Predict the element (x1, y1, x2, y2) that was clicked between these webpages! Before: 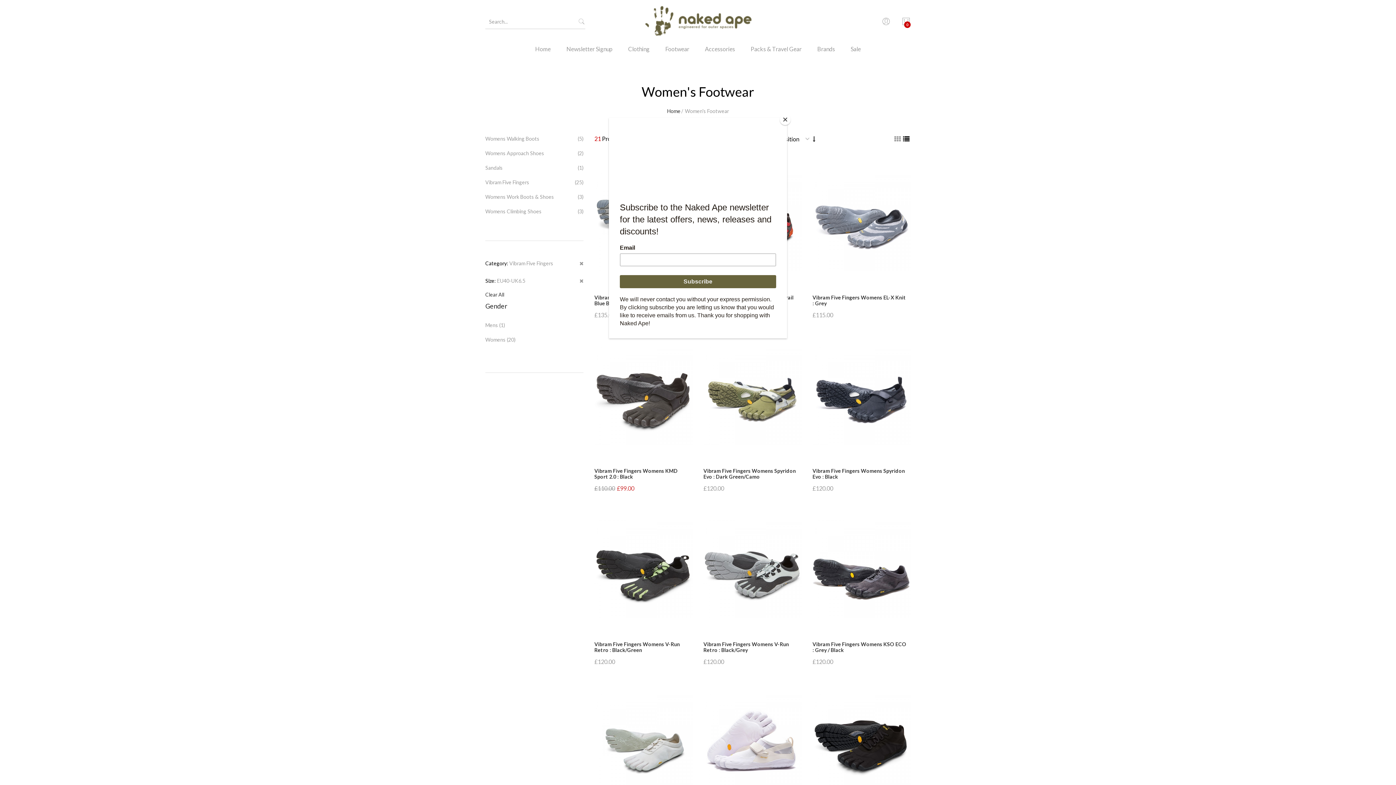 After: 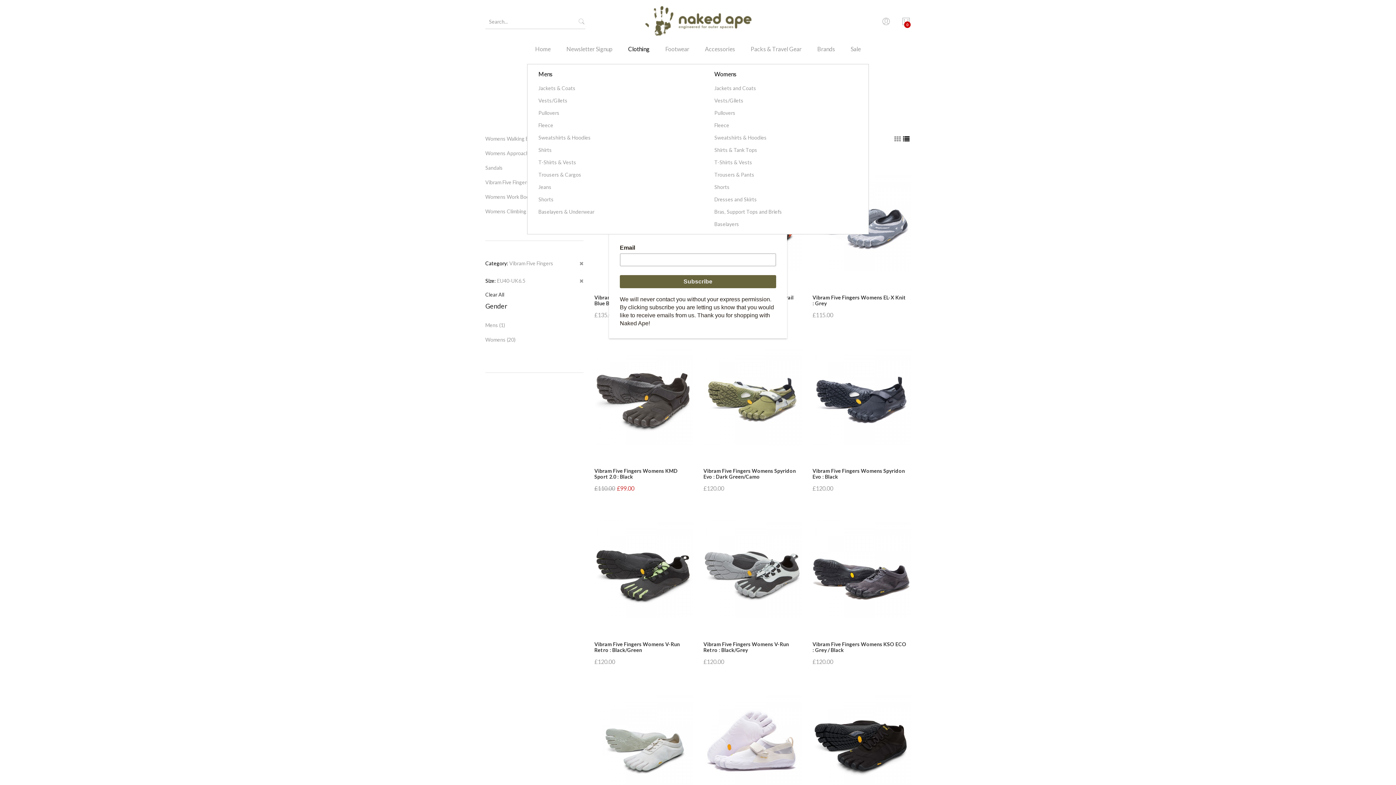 Action: bbox: (621, 43, 657, 64) label: Clothing